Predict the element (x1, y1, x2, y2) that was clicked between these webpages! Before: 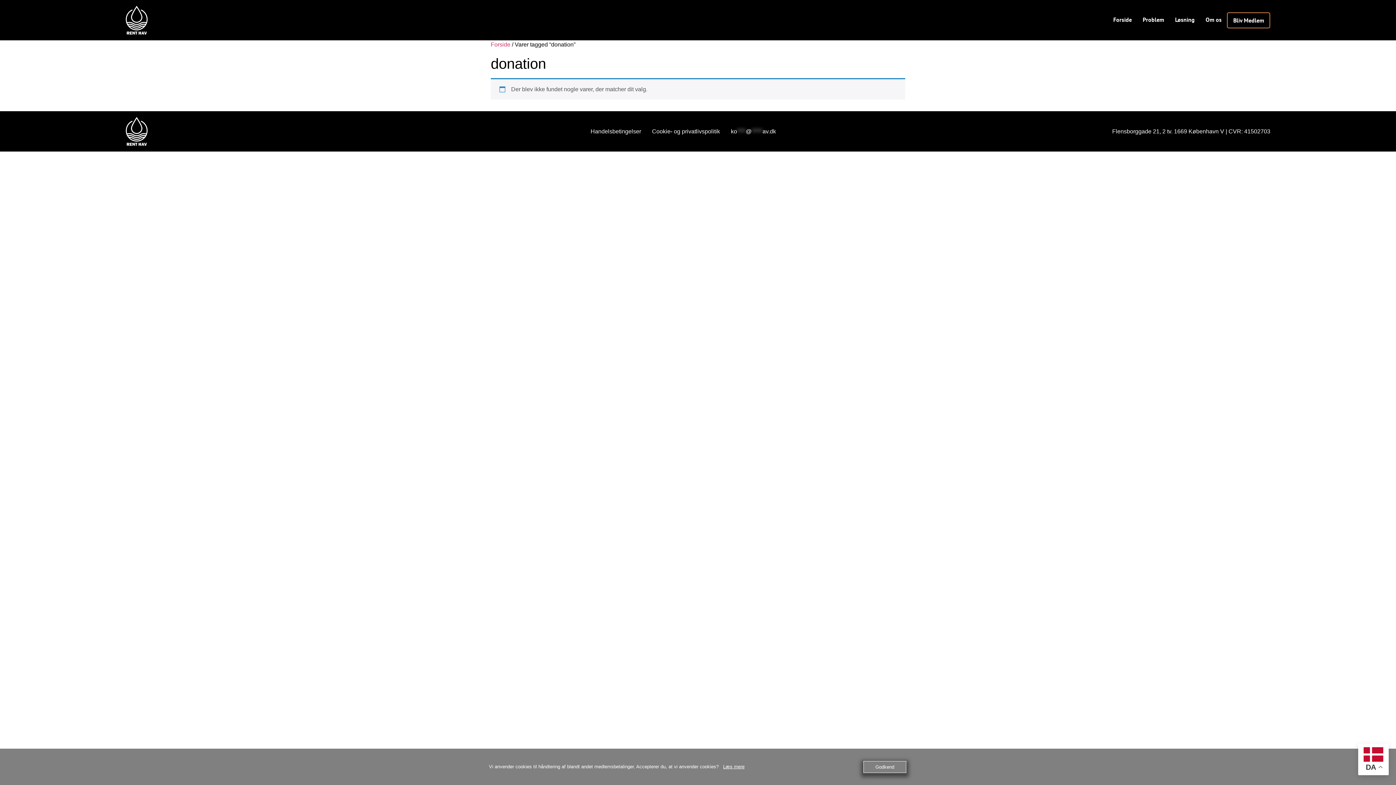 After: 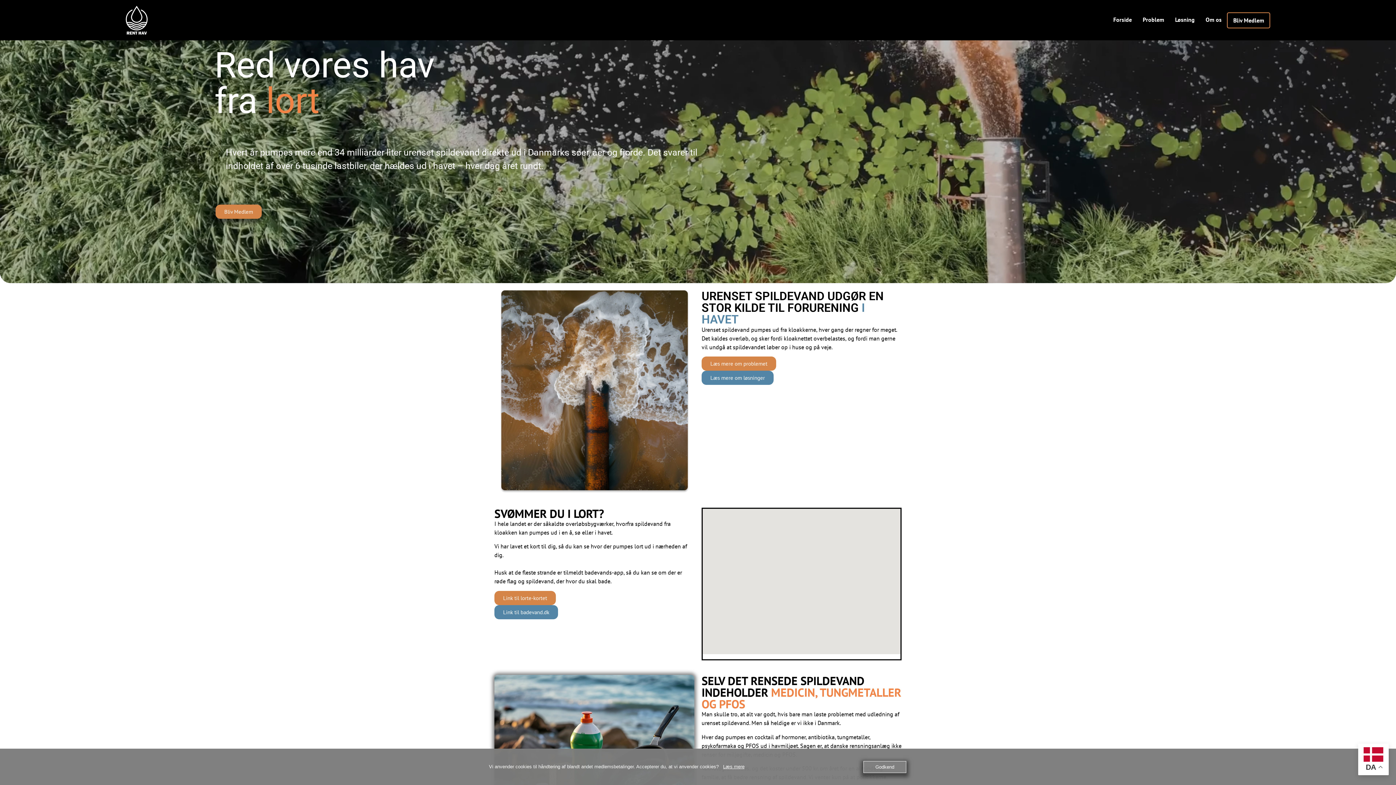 Action: label: Forside bbox: (490, 41, 510, 47)